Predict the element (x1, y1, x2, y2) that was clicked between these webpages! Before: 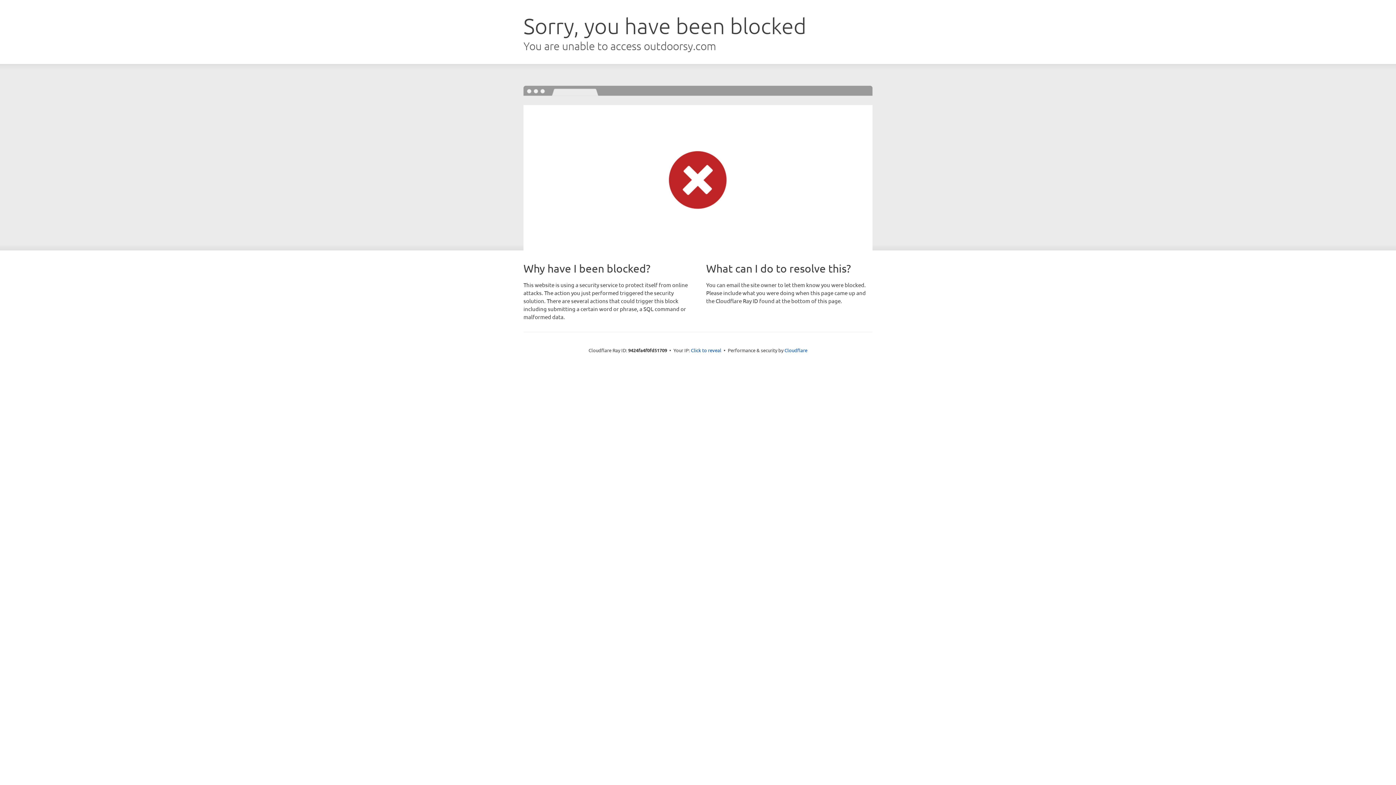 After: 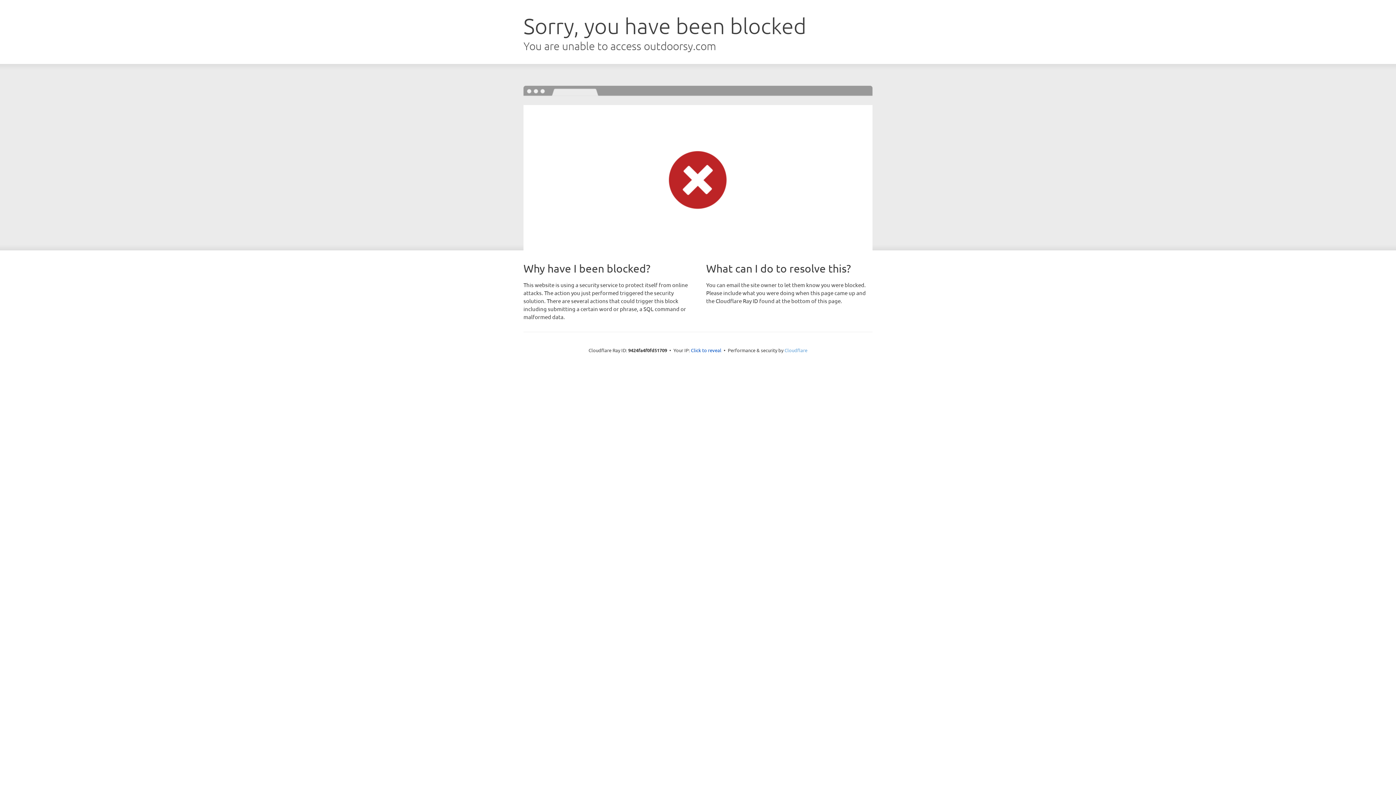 Action: bbox: (784, 347, 807, 353) label: Cloudflare